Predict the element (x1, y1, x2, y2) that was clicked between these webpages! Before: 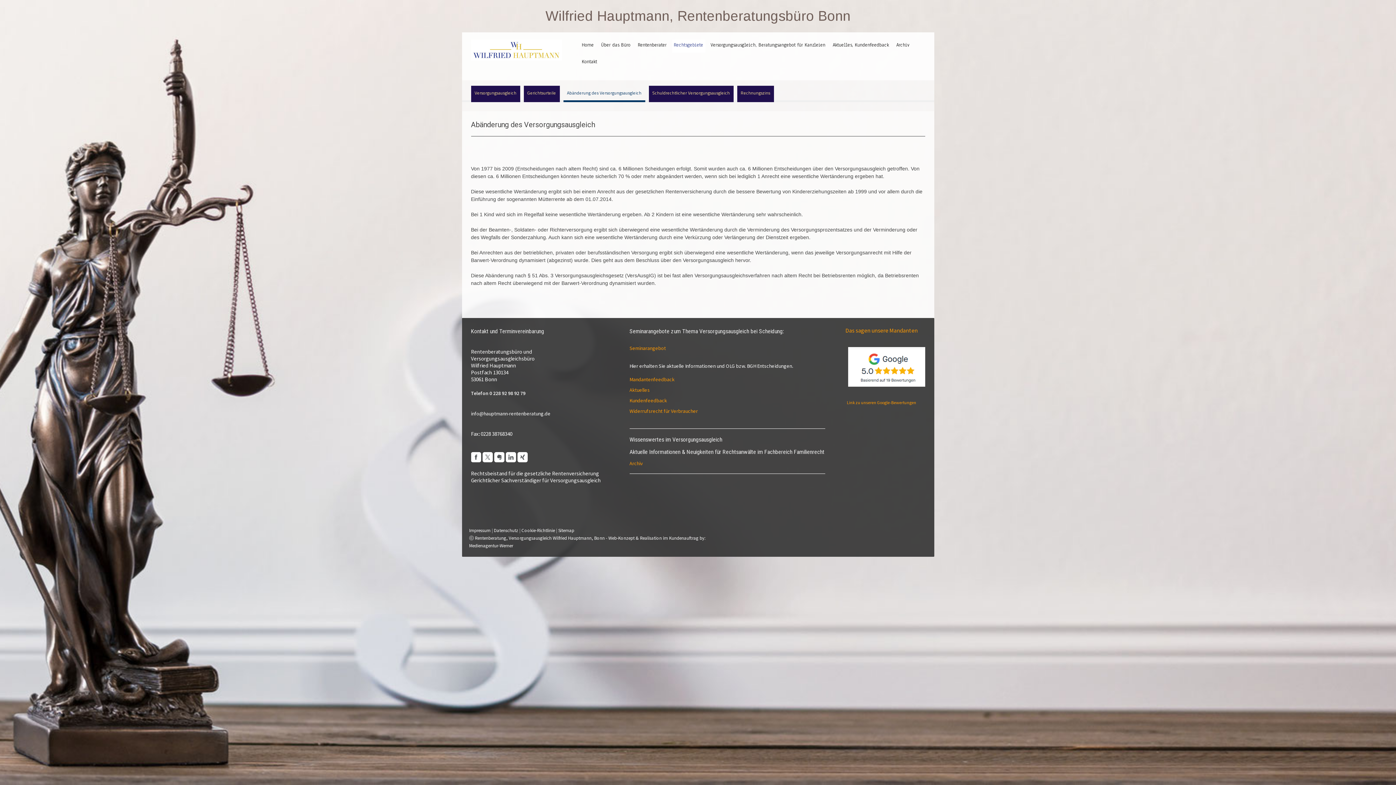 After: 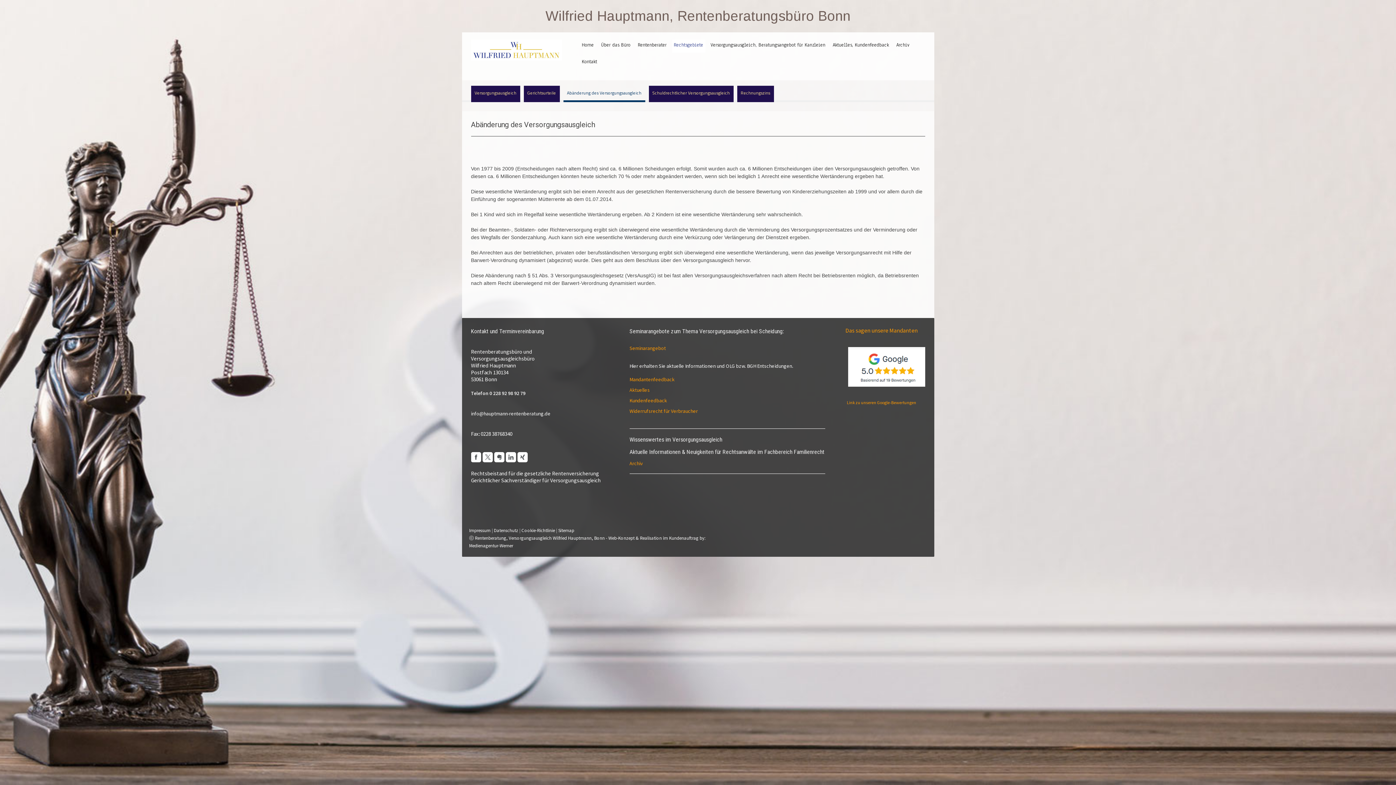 Action: bbox: (482, 452, 492, 462)